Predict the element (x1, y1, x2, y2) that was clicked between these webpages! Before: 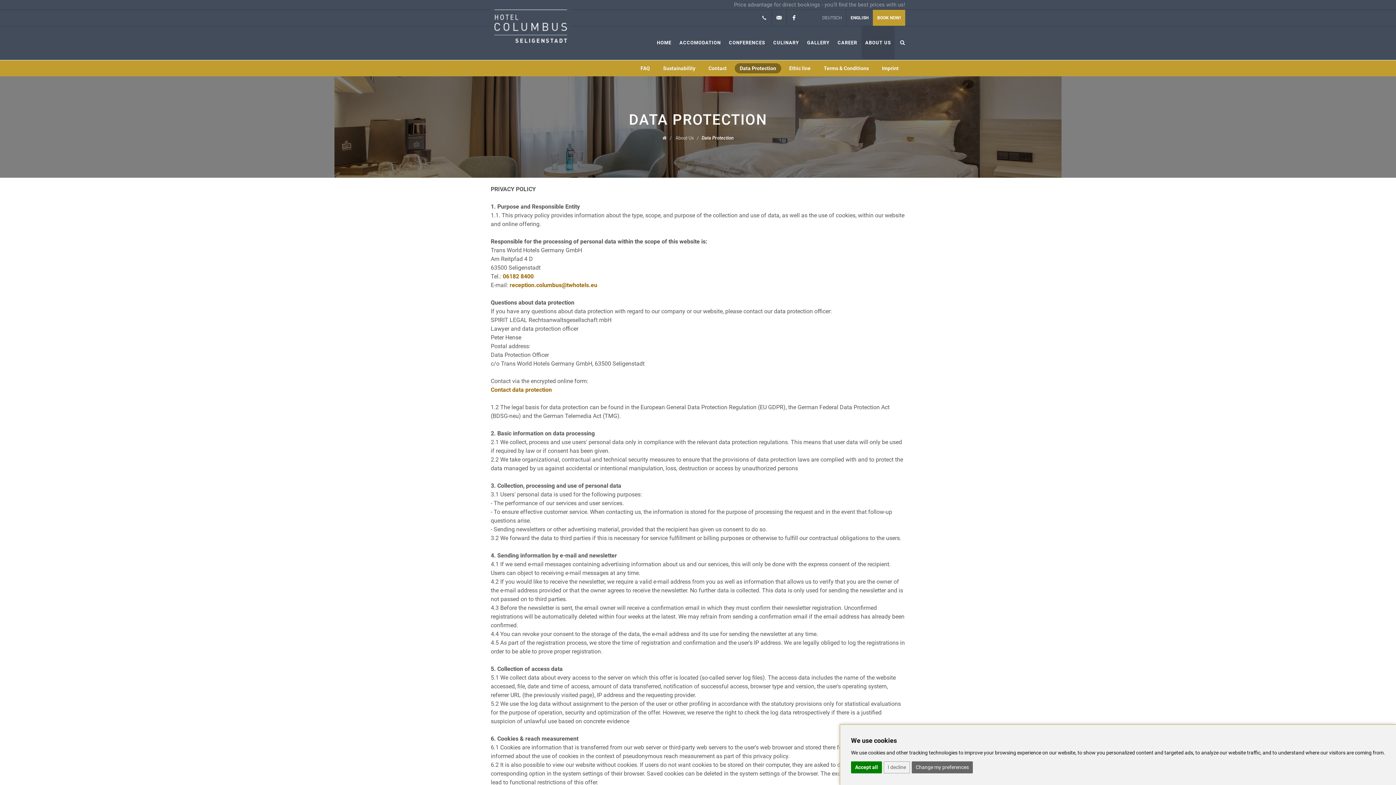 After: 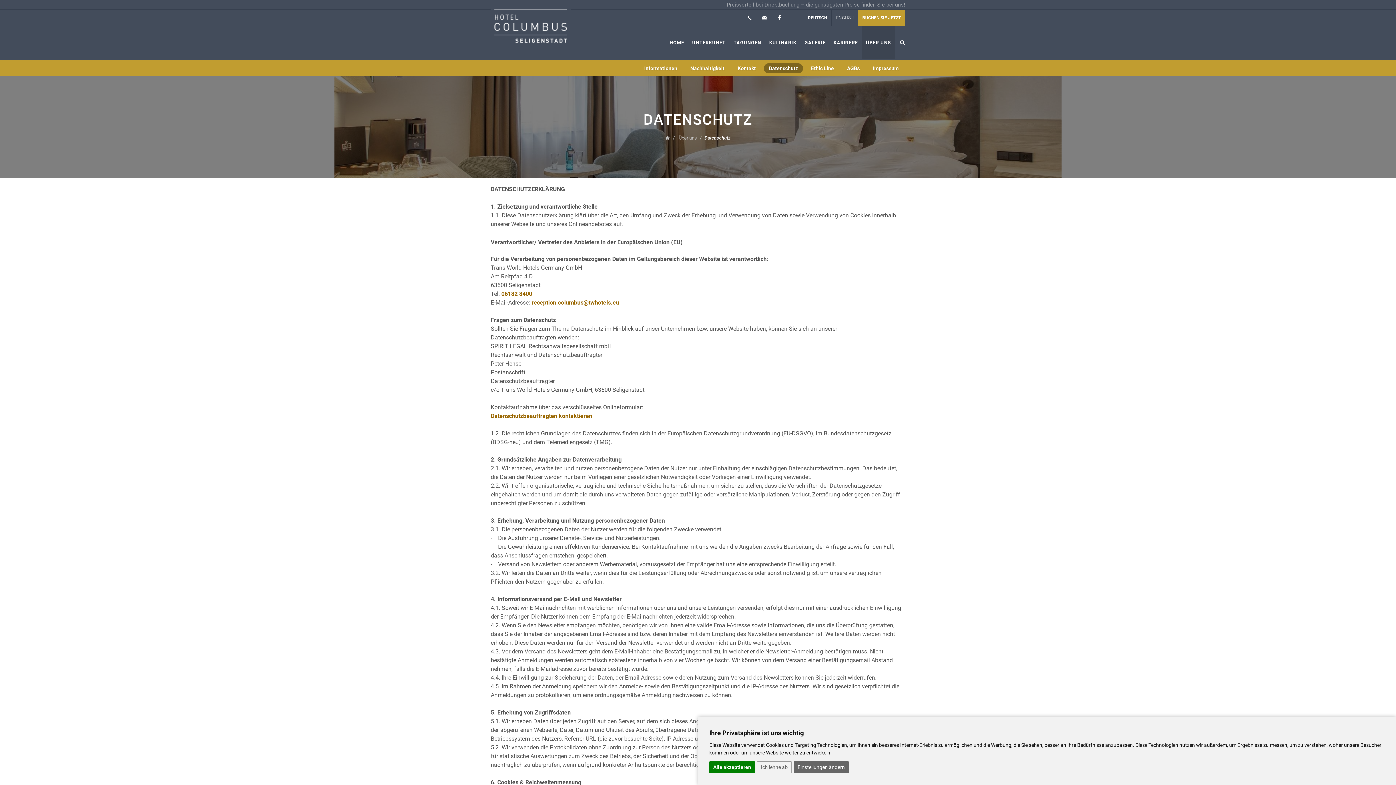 Action: bbox: (818, 9, 846, 25) label: DEUTSCH